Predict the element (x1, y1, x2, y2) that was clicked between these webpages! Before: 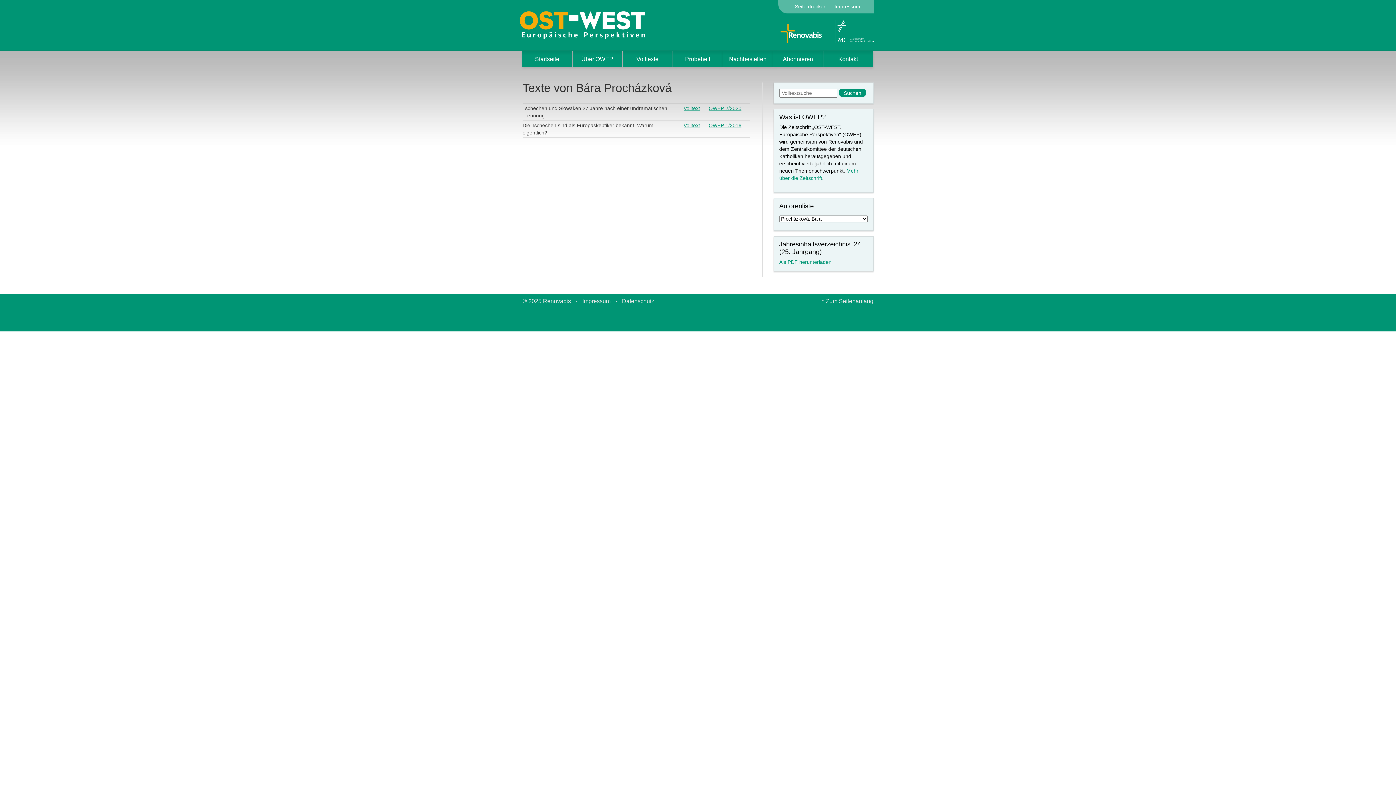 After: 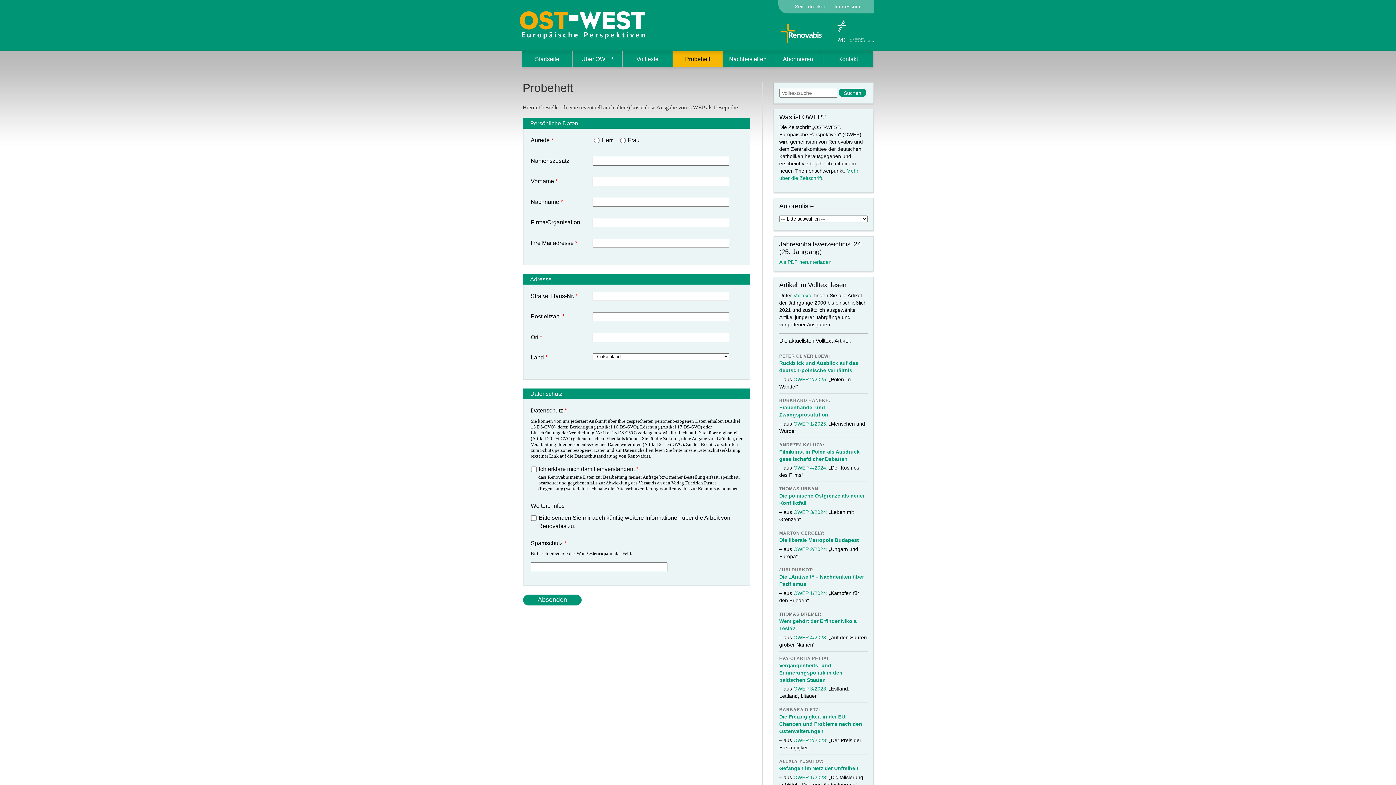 Action: bbox: (672, 50, 722, 67) label: Probeheft